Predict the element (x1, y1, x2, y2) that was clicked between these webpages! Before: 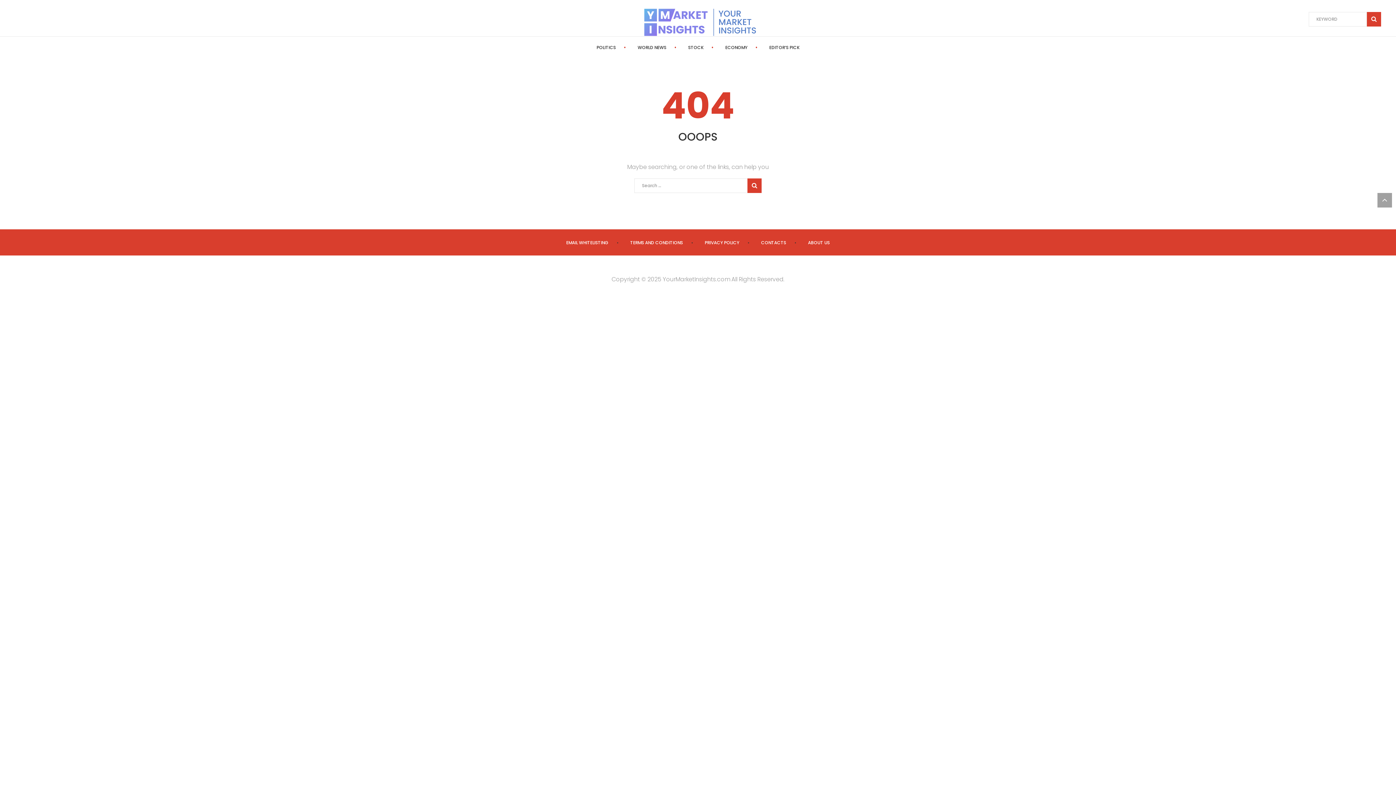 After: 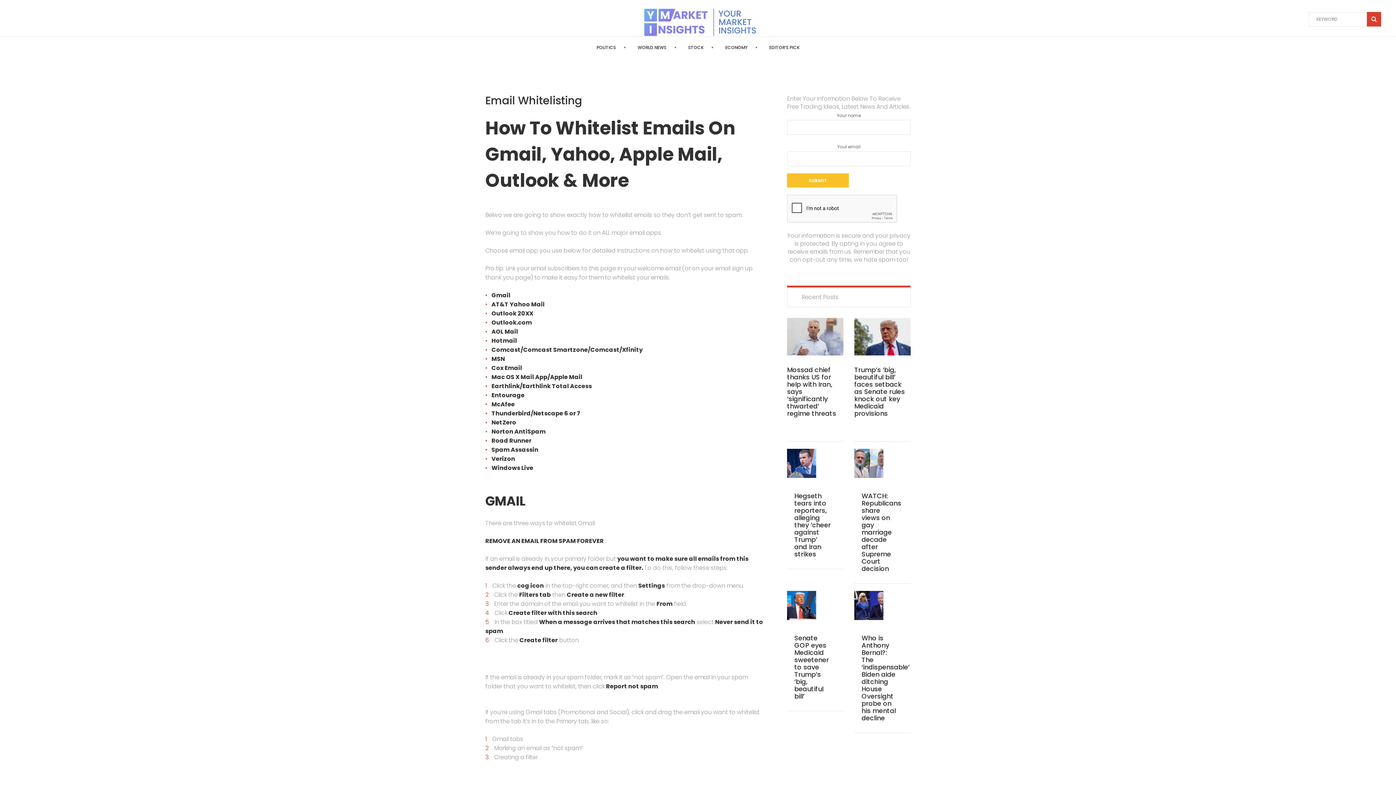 Action: label: EMAIL WHITELISTING bbox: (566, 239, 608, 245)